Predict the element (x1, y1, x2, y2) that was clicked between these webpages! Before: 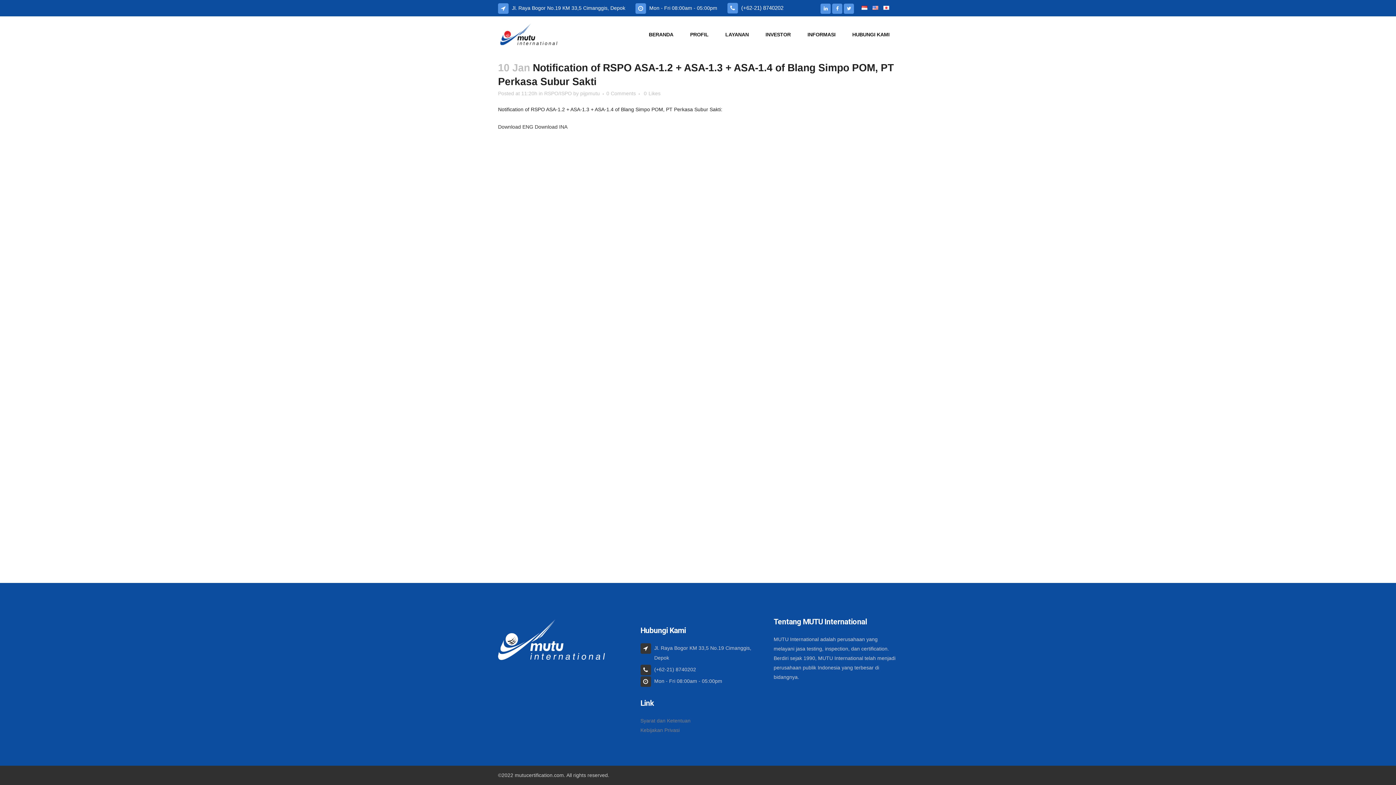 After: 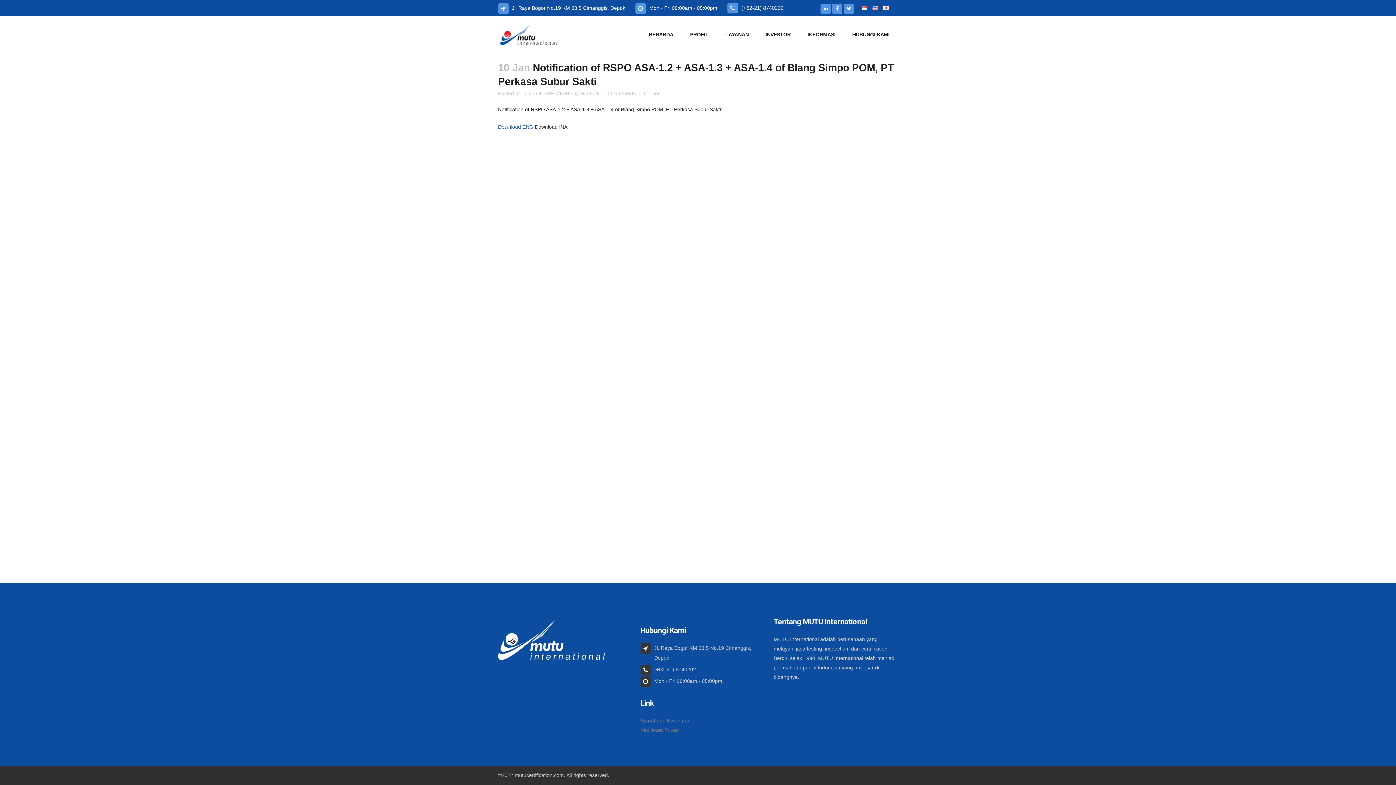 Action: bbox: (498, 124, 533, 129) label: Download ENG